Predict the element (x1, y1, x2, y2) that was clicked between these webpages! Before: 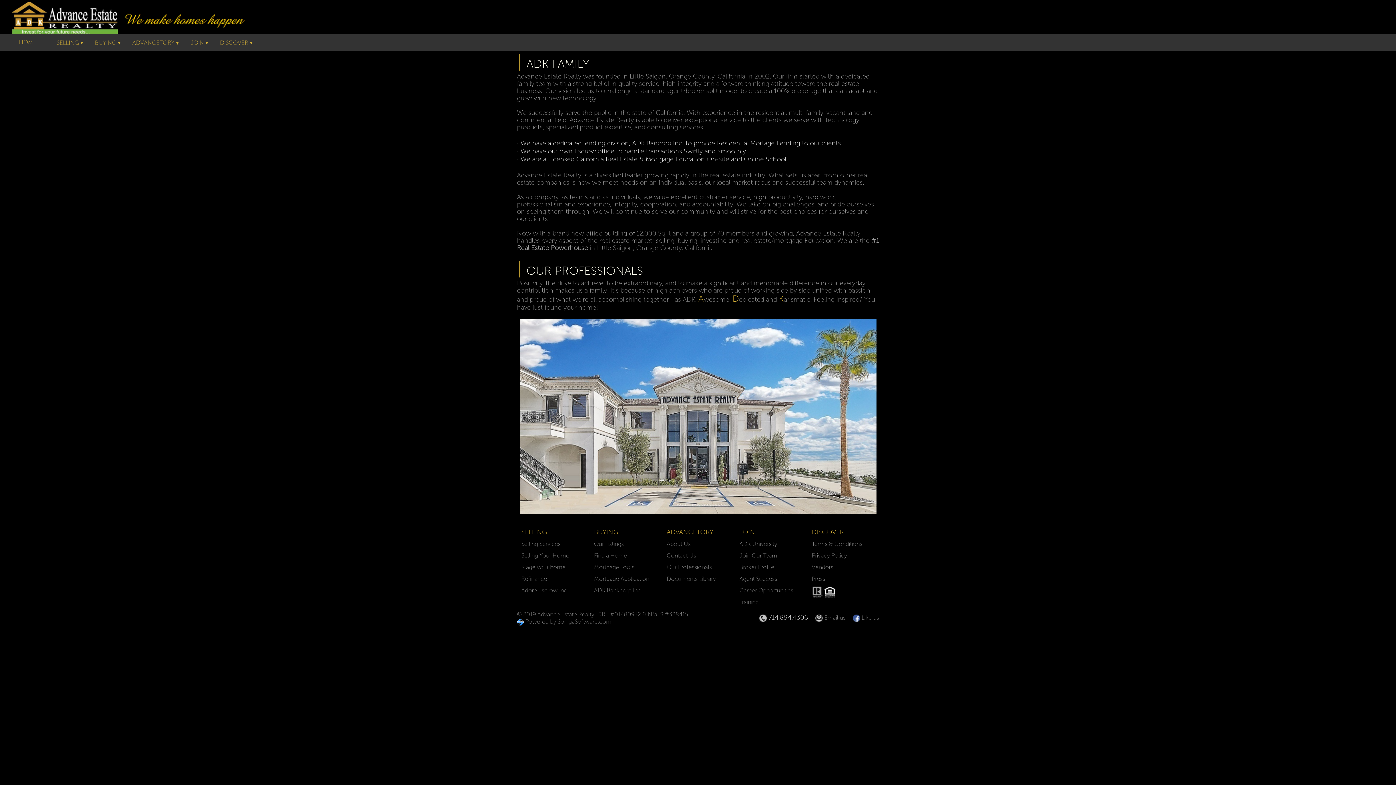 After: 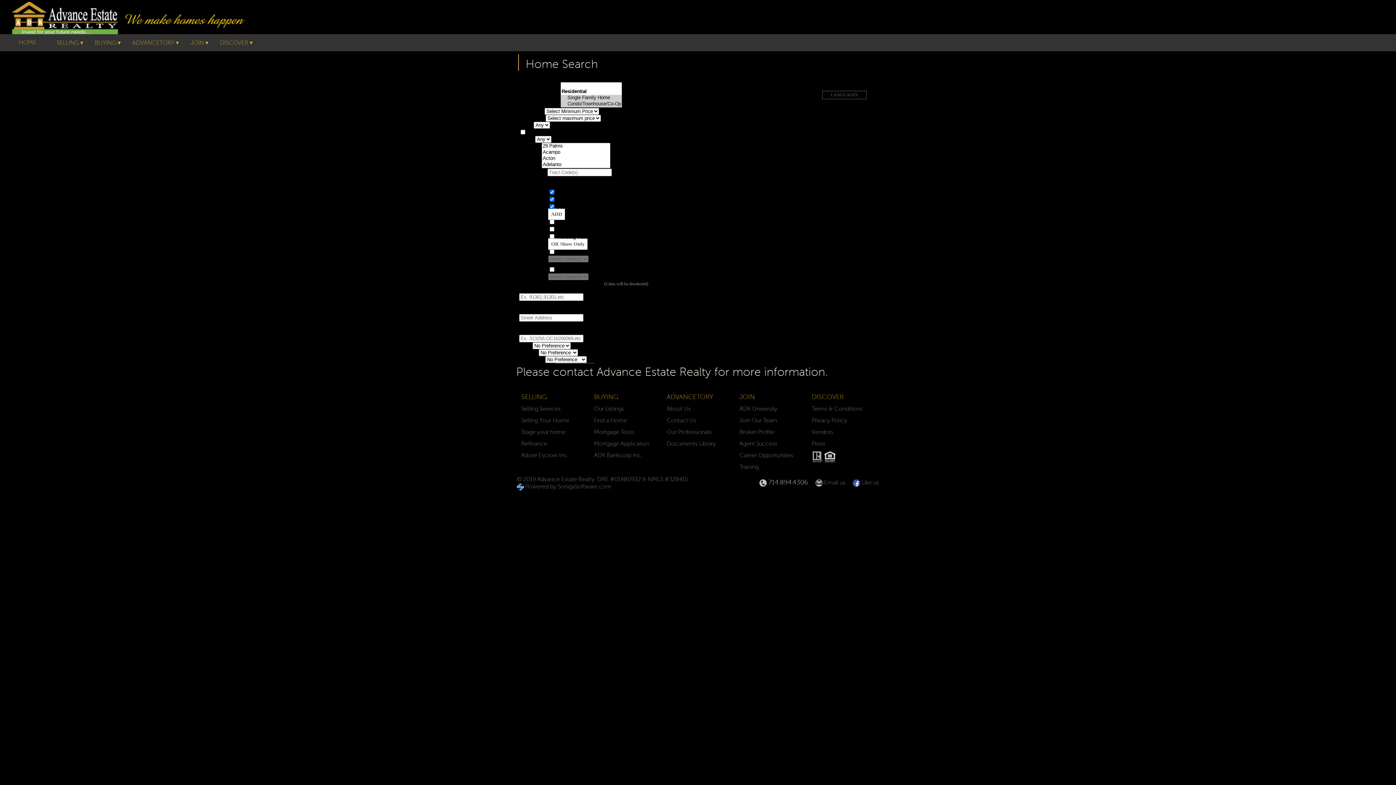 Action: label: Find a Home bbox: (594, 552, 627, 559)